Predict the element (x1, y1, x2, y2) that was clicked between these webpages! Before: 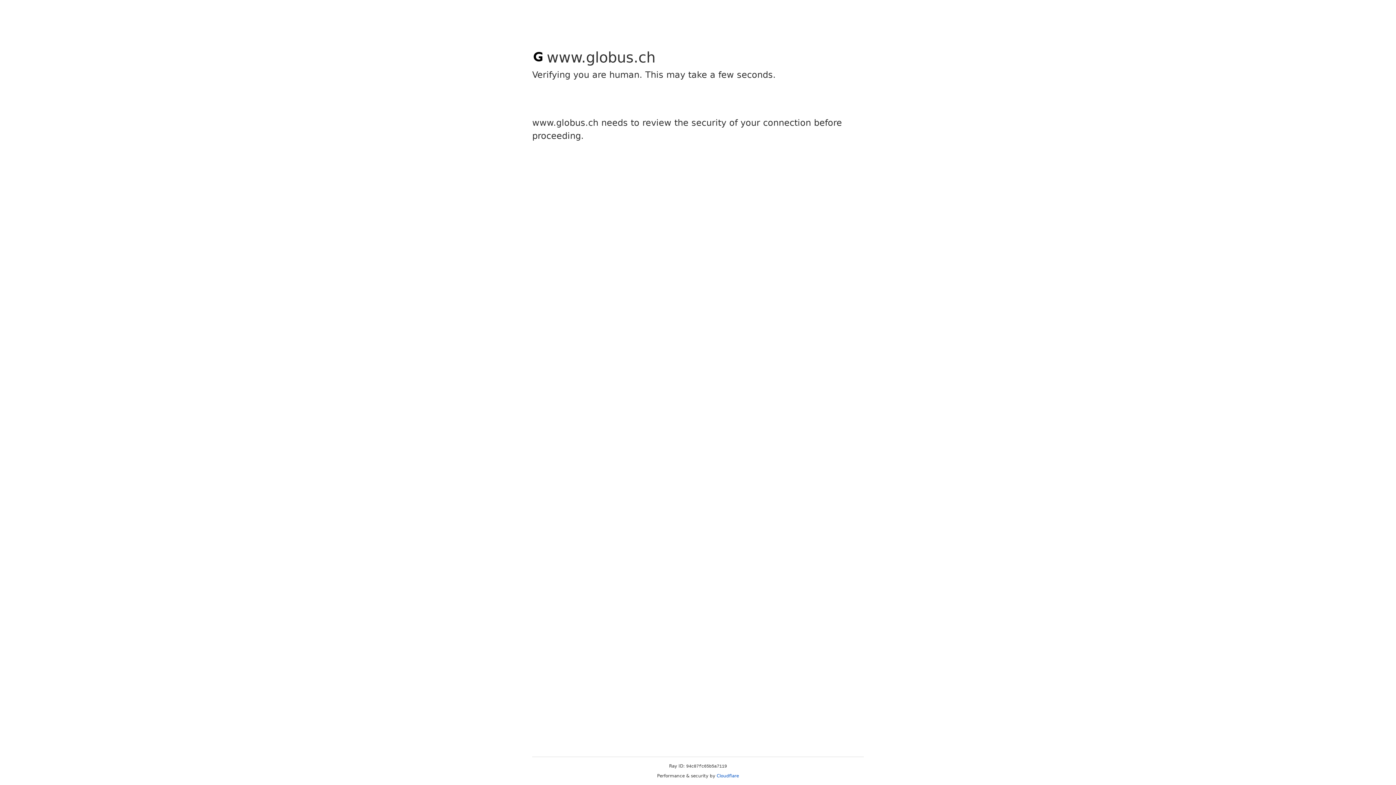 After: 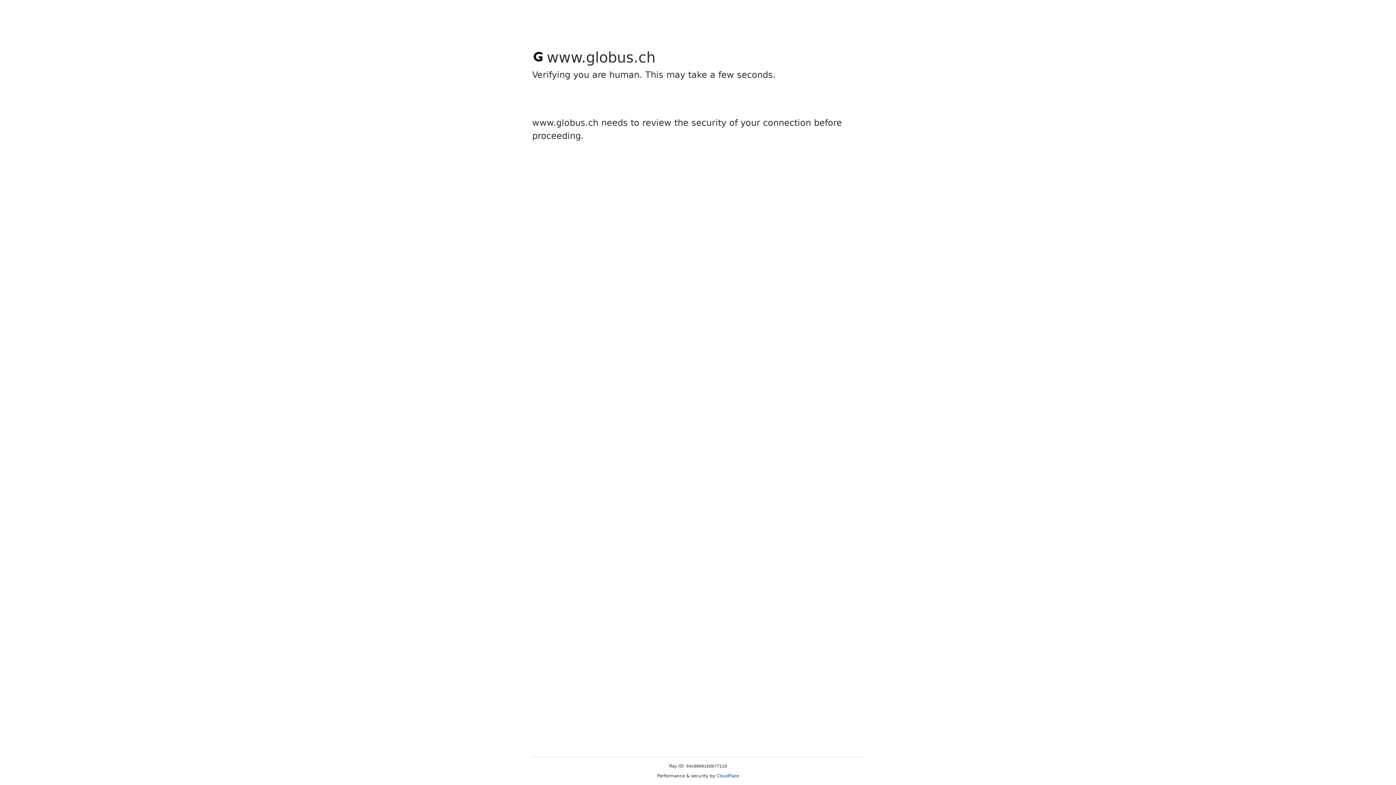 Action: label: Cloudflare bbox: (716, 773, 739, 778)